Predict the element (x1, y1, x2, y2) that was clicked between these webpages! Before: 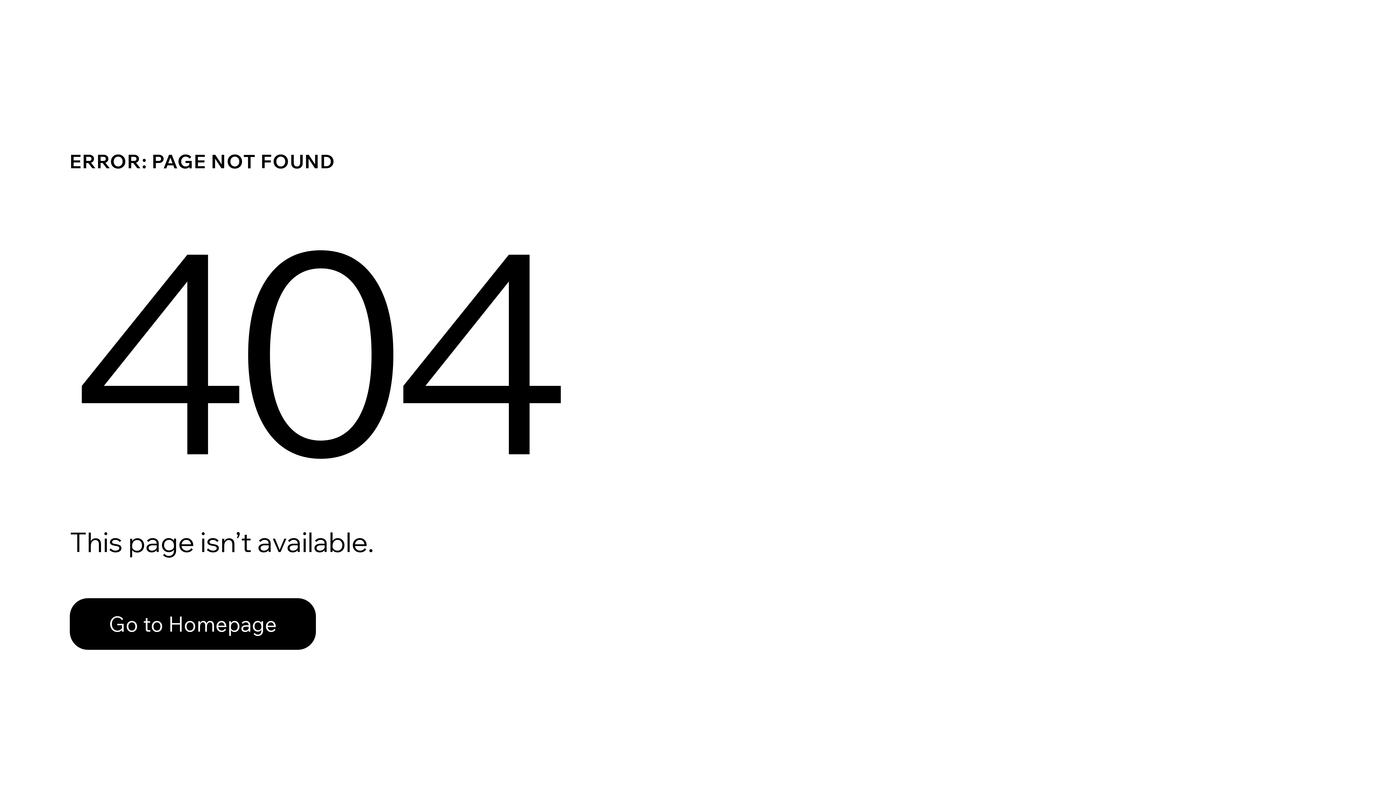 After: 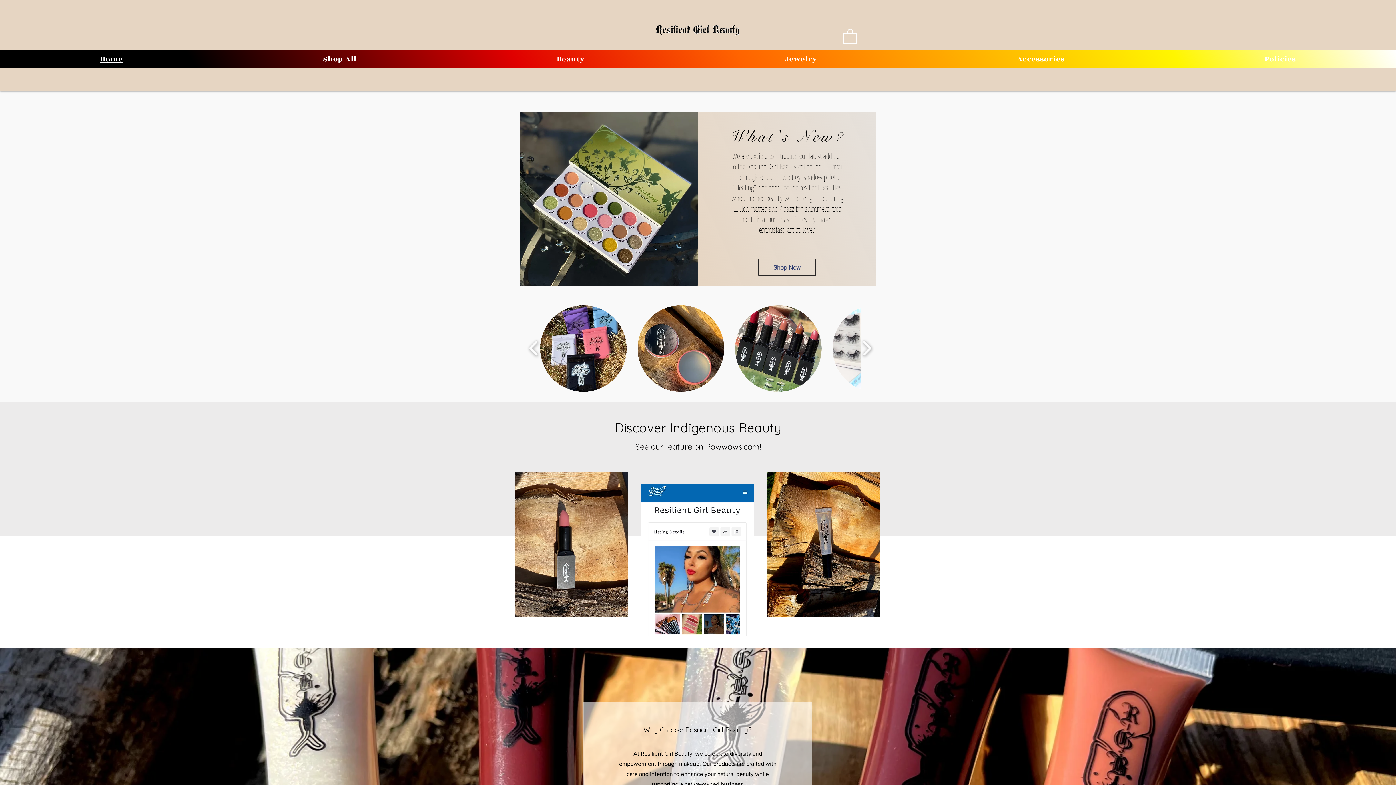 Action: bbox: (69, 598, 316, 650) label: Go to Homepage